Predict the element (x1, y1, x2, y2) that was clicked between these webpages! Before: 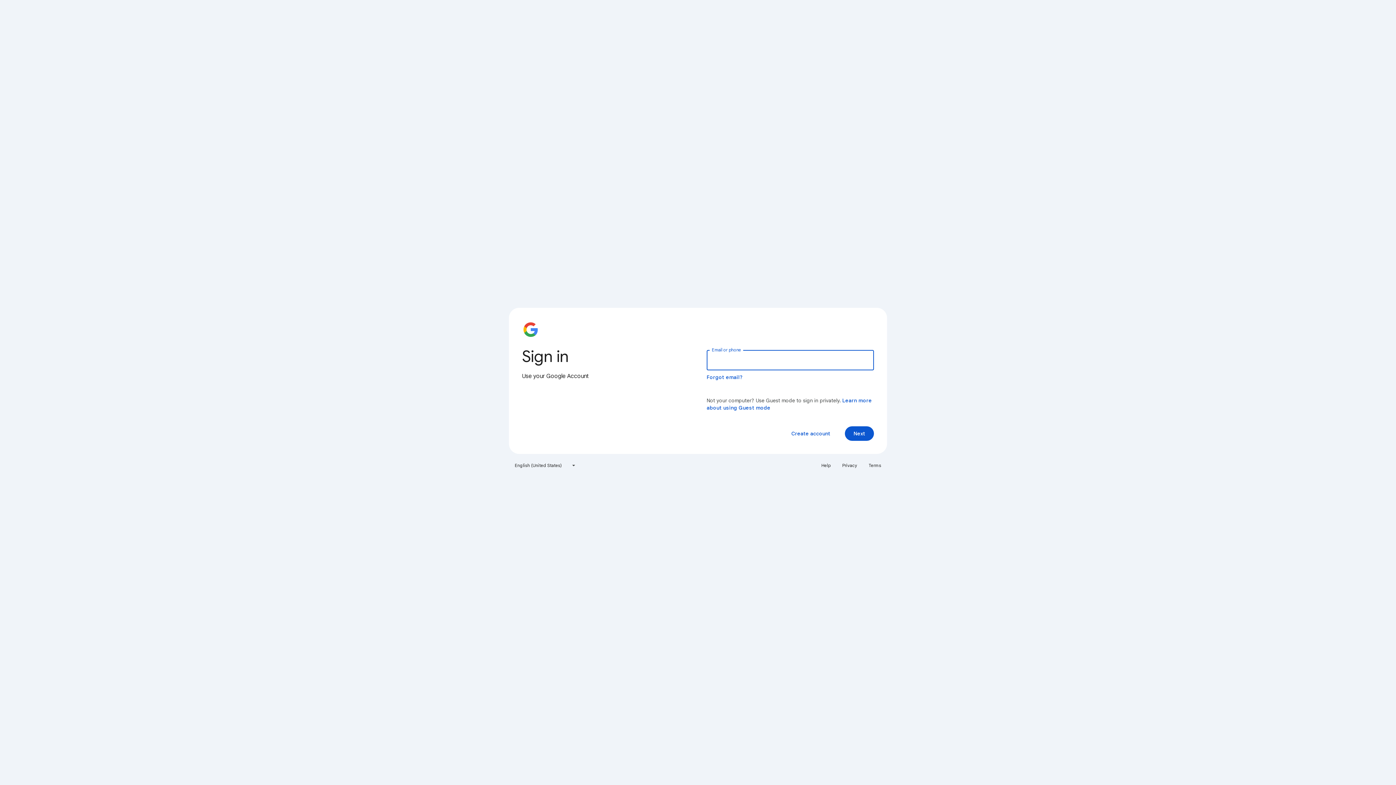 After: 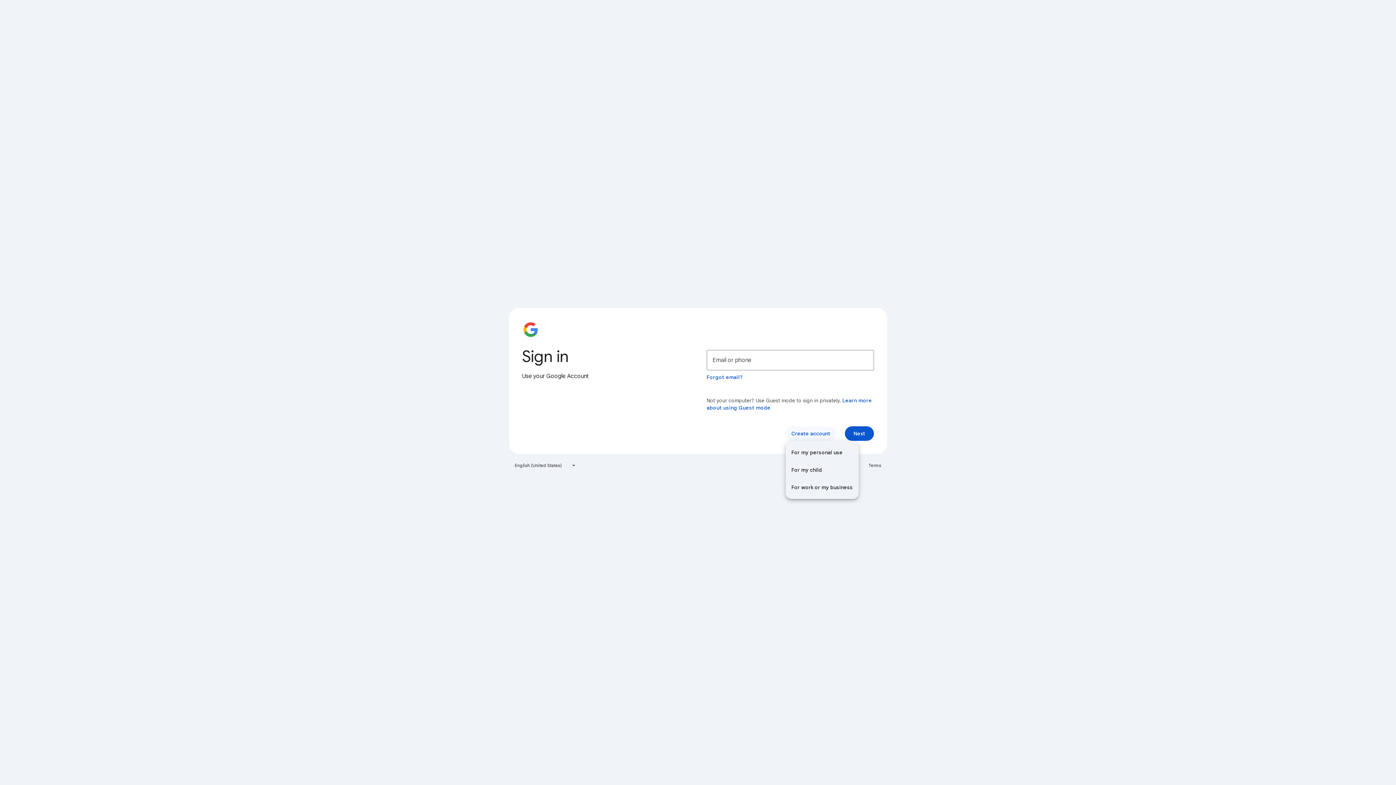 Action: bbox: (785, 426, 836, 441) label: Create account